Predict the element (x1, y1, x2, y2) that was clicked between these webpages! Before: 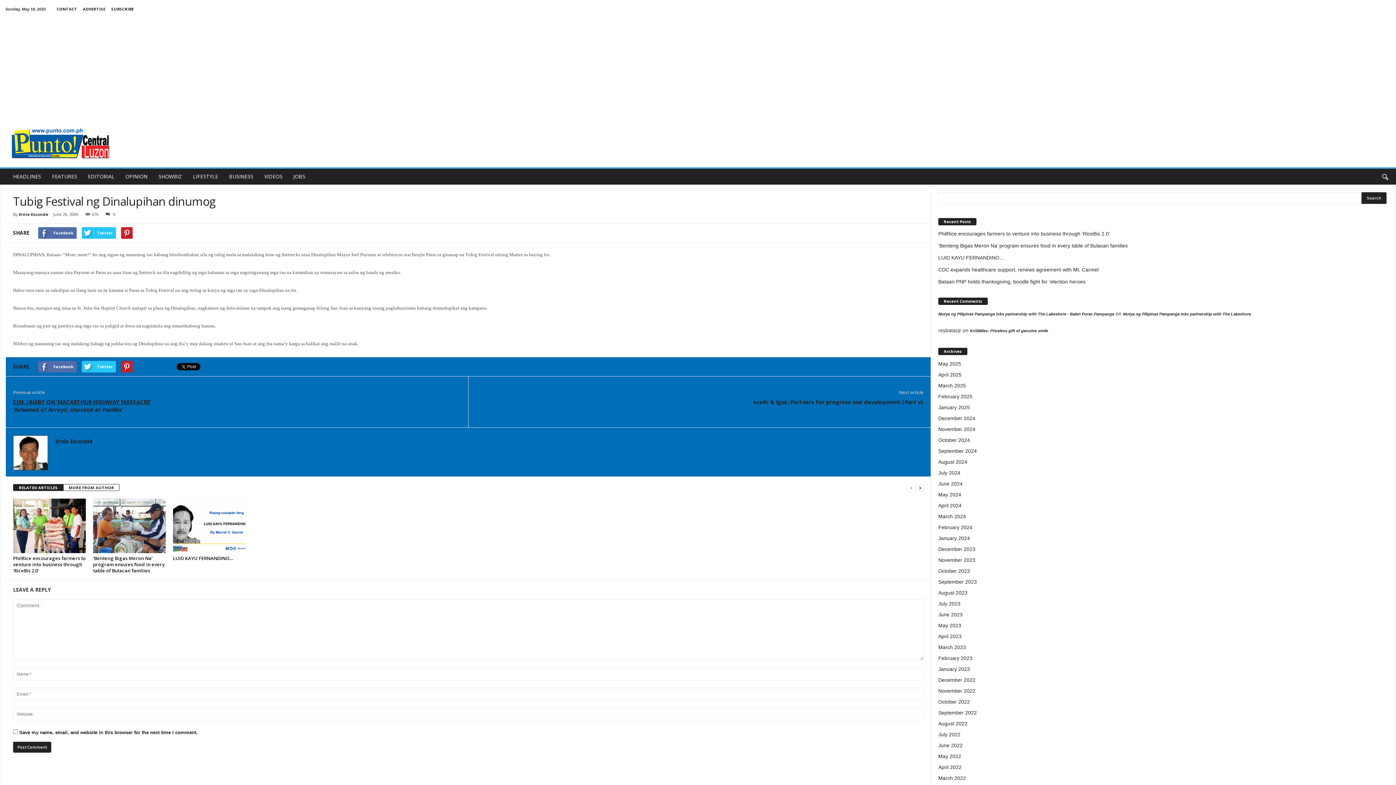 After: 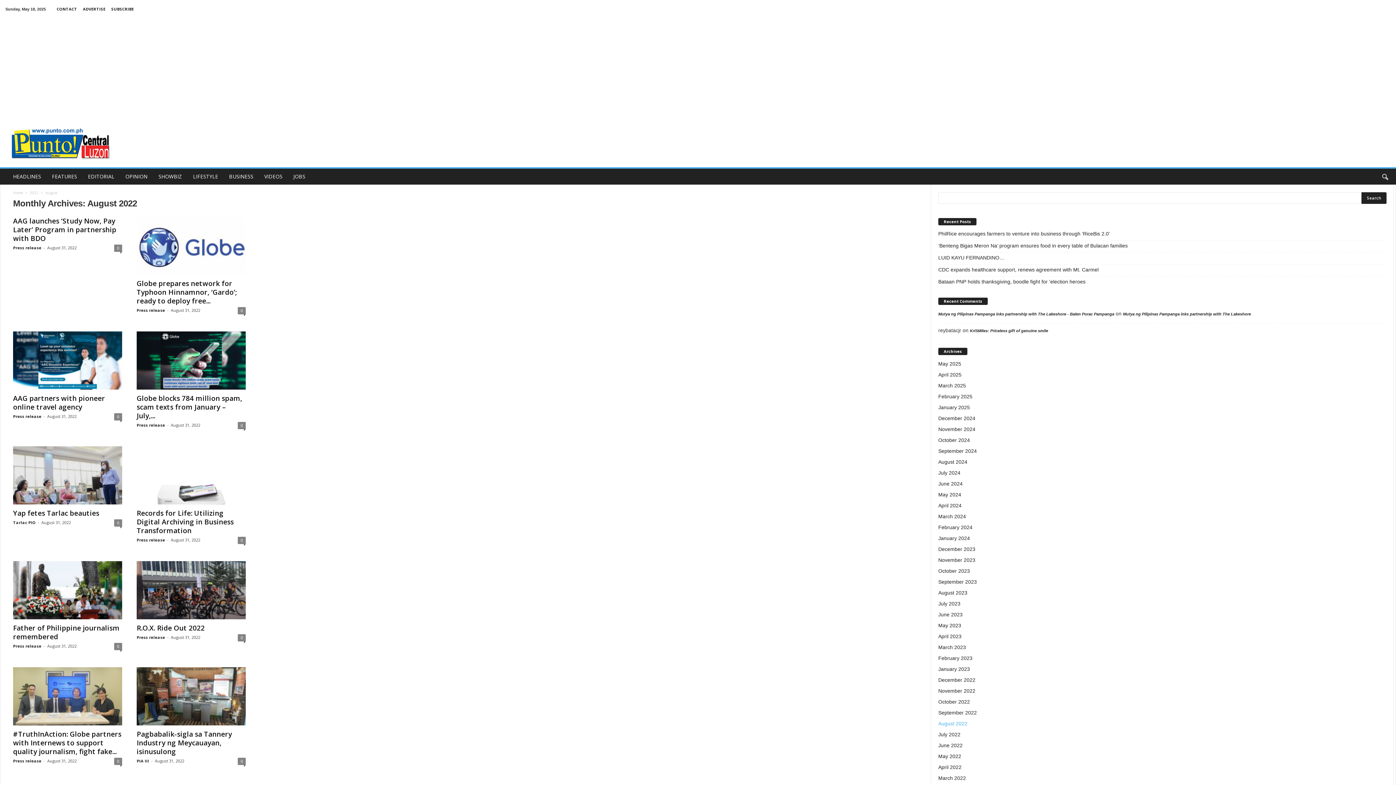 Action: label: August 2022 bbox: (938, 721, 967, 726)